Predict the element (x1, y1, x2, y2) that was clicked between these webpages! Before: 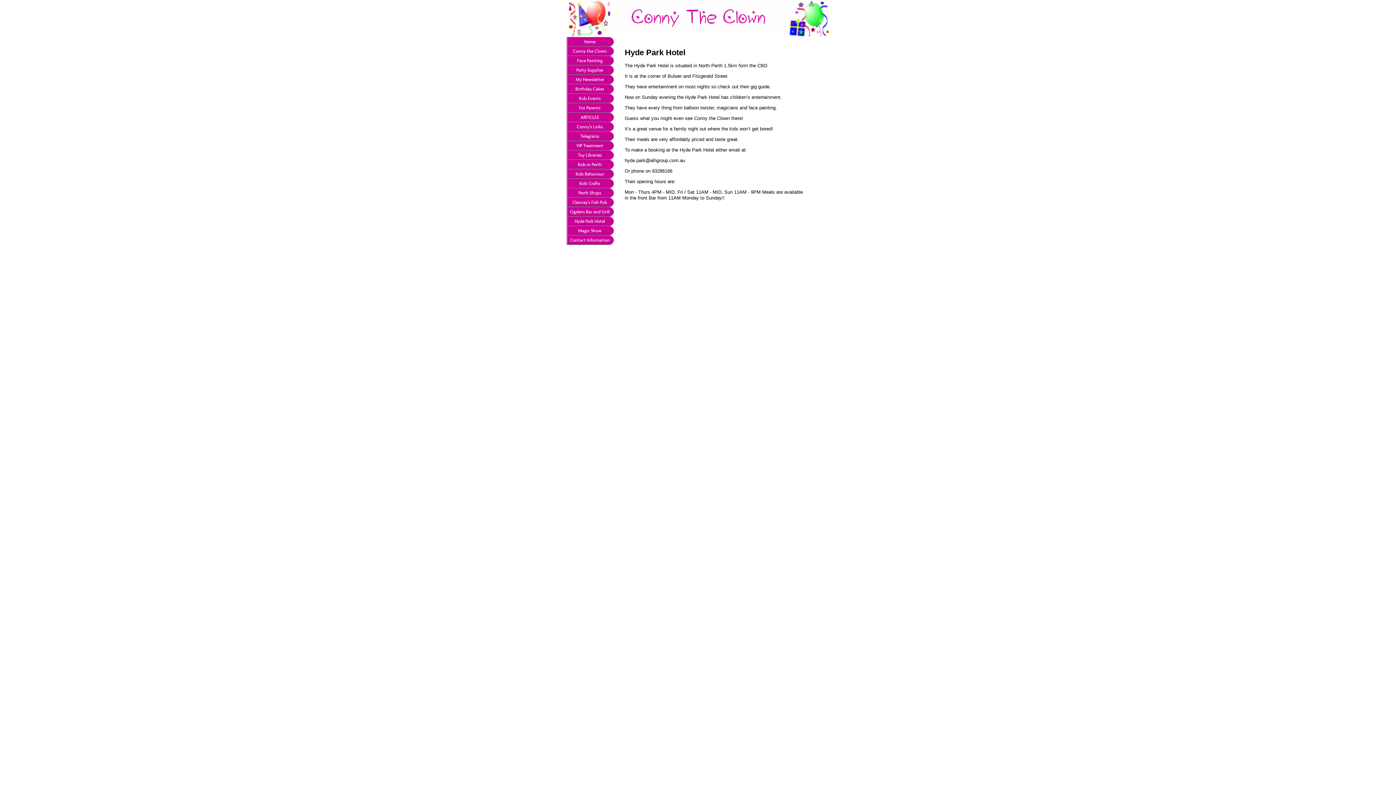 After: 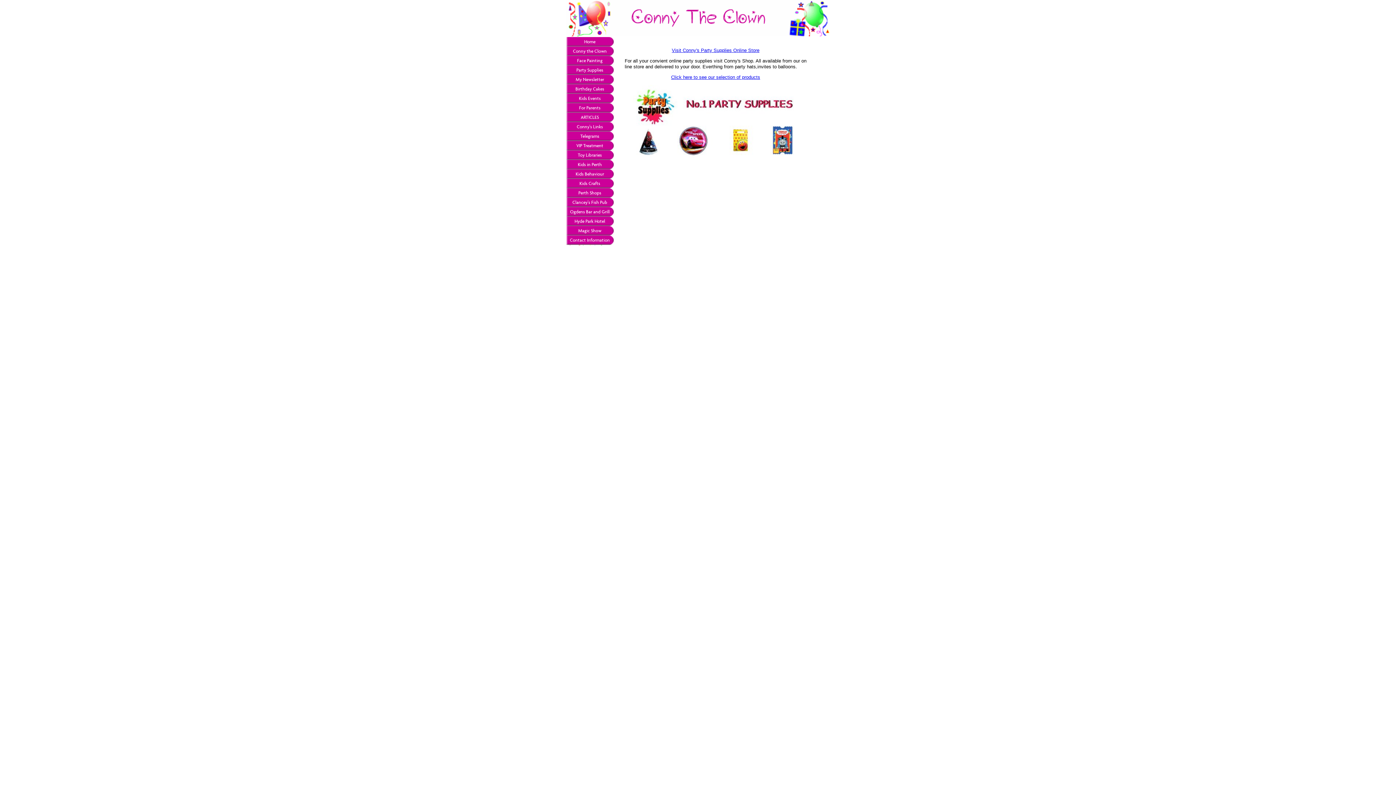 Action: bbox: (566, 65, 613, 74) label: Party Supplies